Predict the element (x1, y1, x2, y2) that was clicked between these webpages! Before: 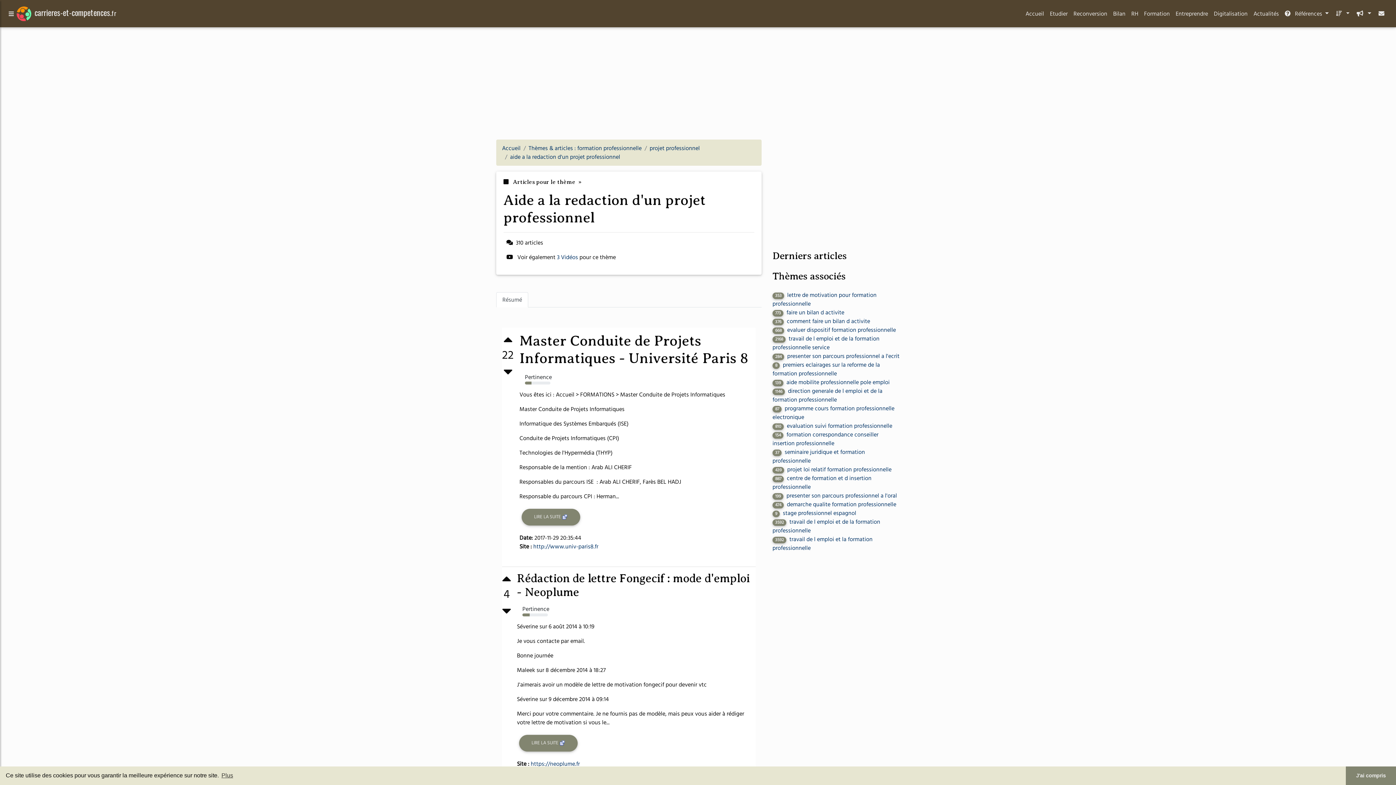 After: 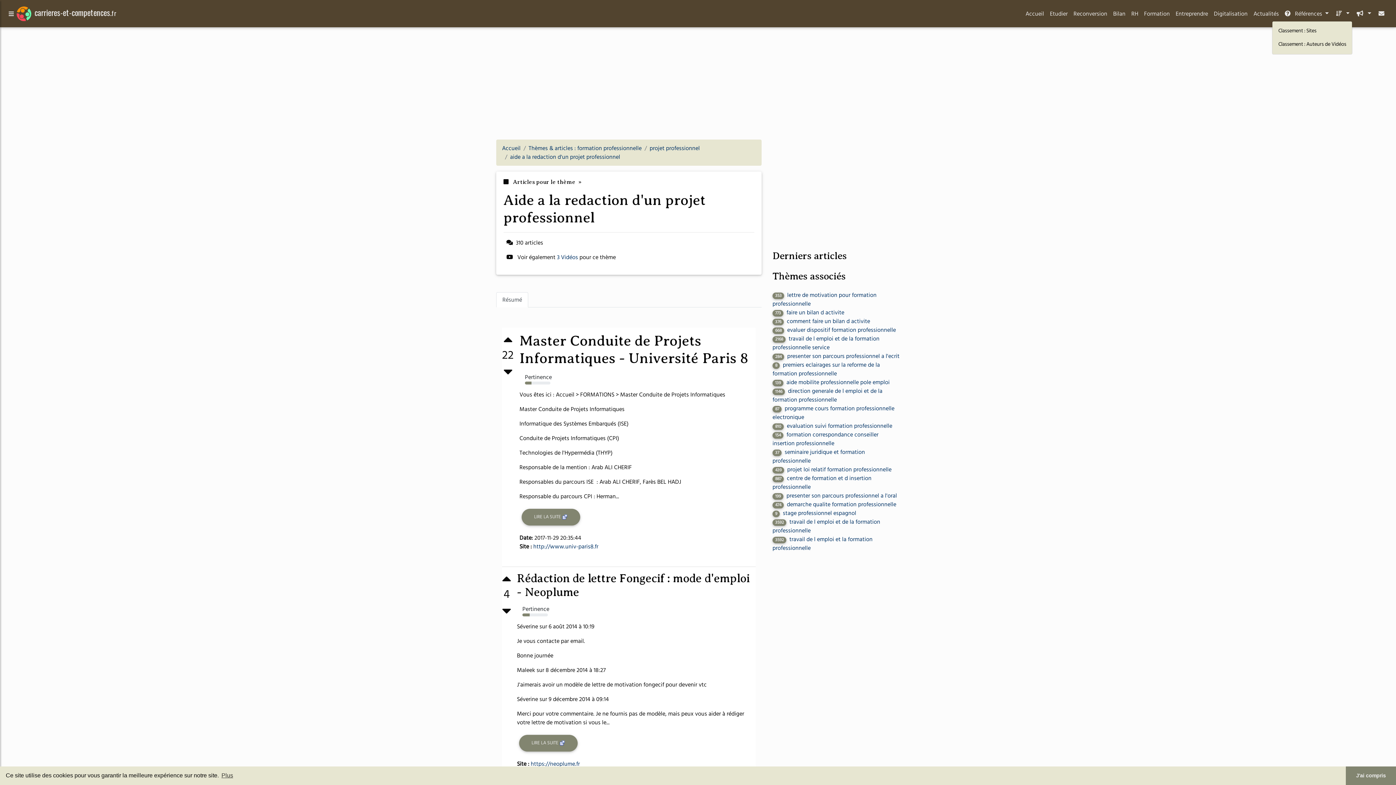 Action: bbox: (1331, 6, 1352, 20) label:  